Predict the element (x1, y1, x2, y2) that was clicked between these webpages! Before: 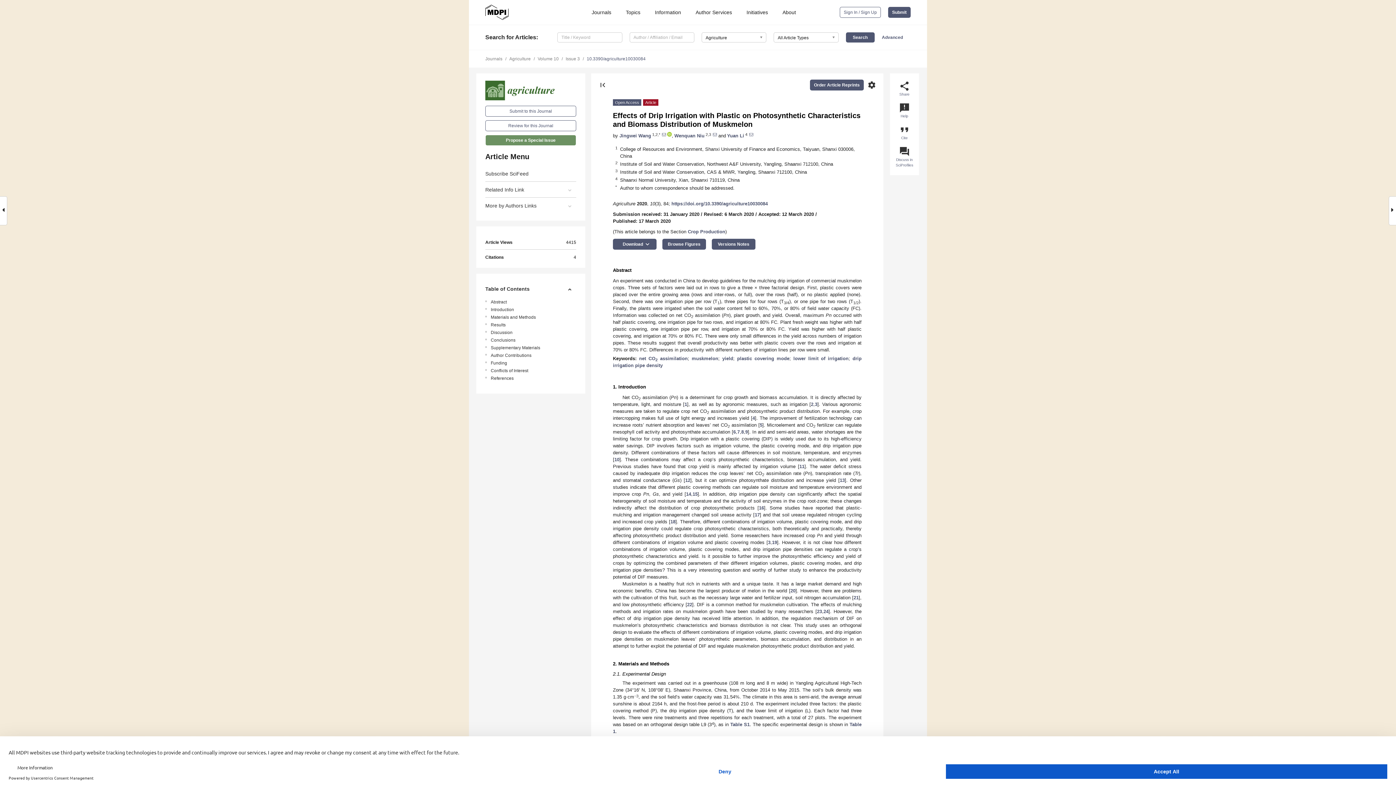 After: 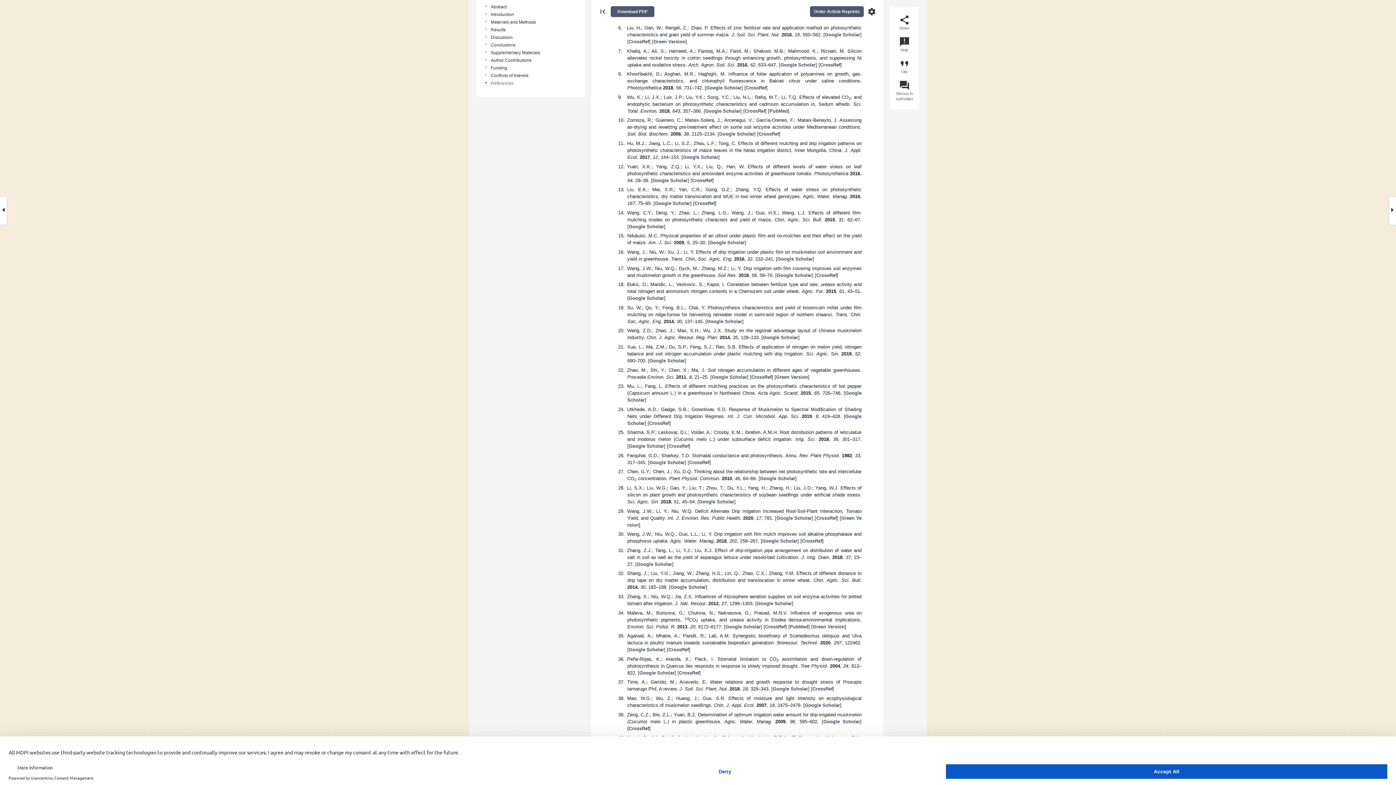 Action: bbox: (760, 422, 762, 427) label: 5